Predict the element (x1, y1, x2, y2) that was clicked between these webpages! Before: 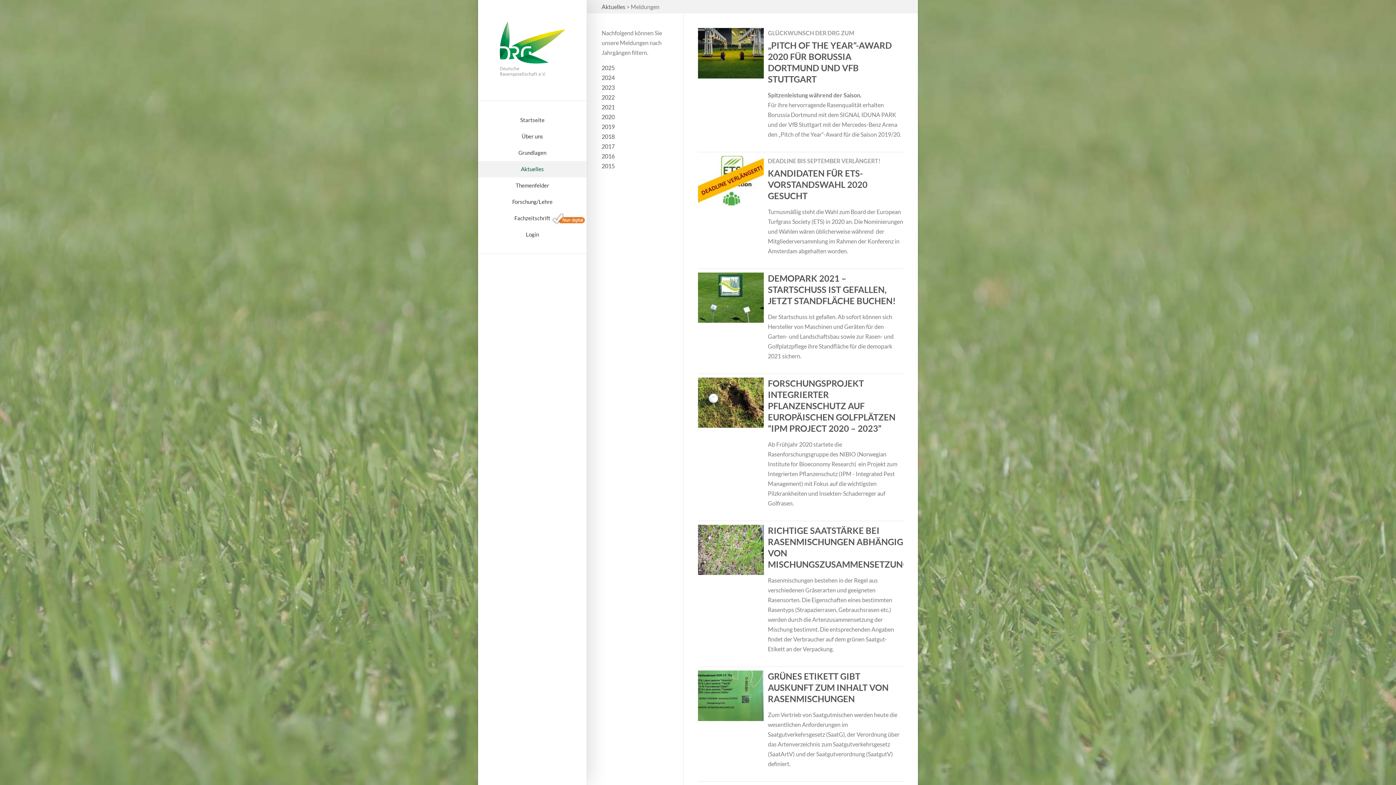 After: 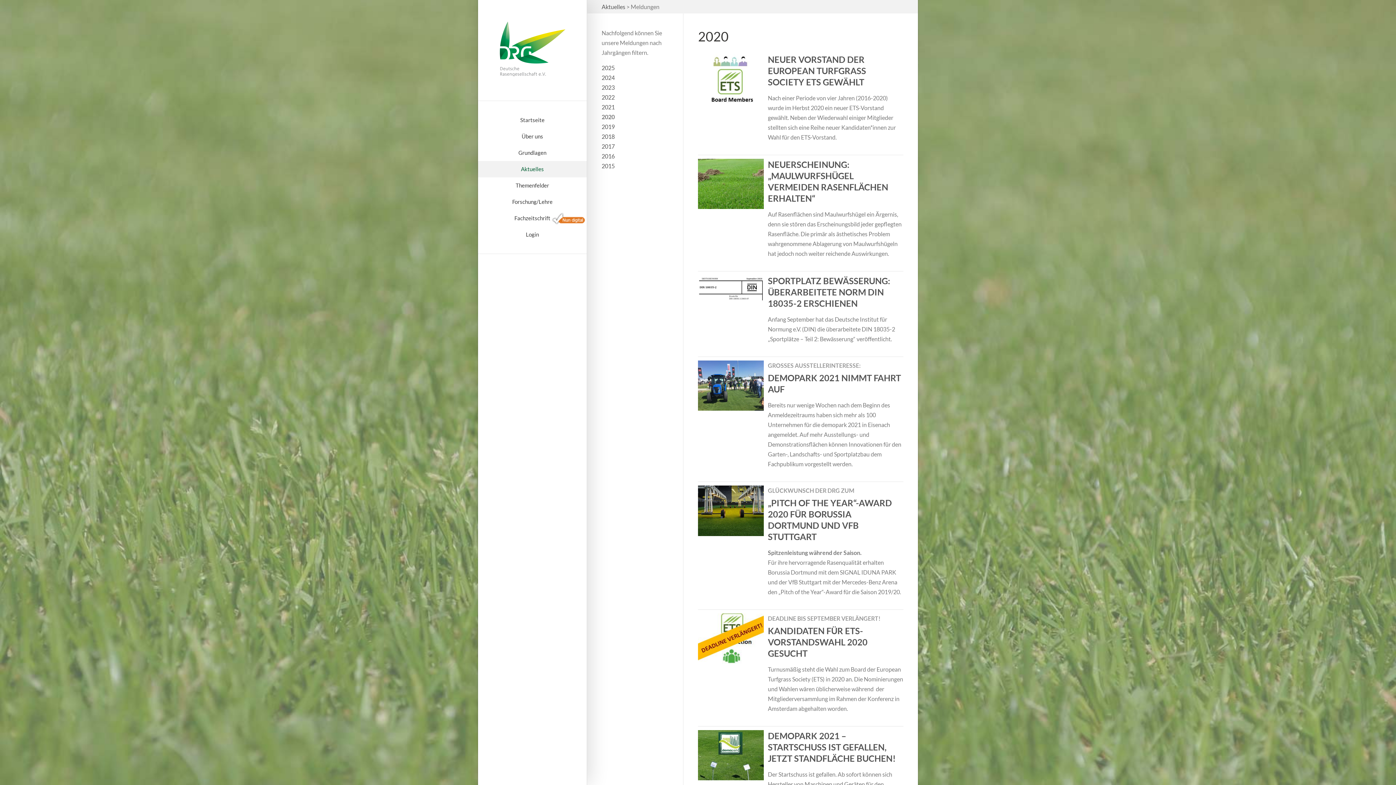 Action: label: 2020 bbox: (601, 113, 614, 120)